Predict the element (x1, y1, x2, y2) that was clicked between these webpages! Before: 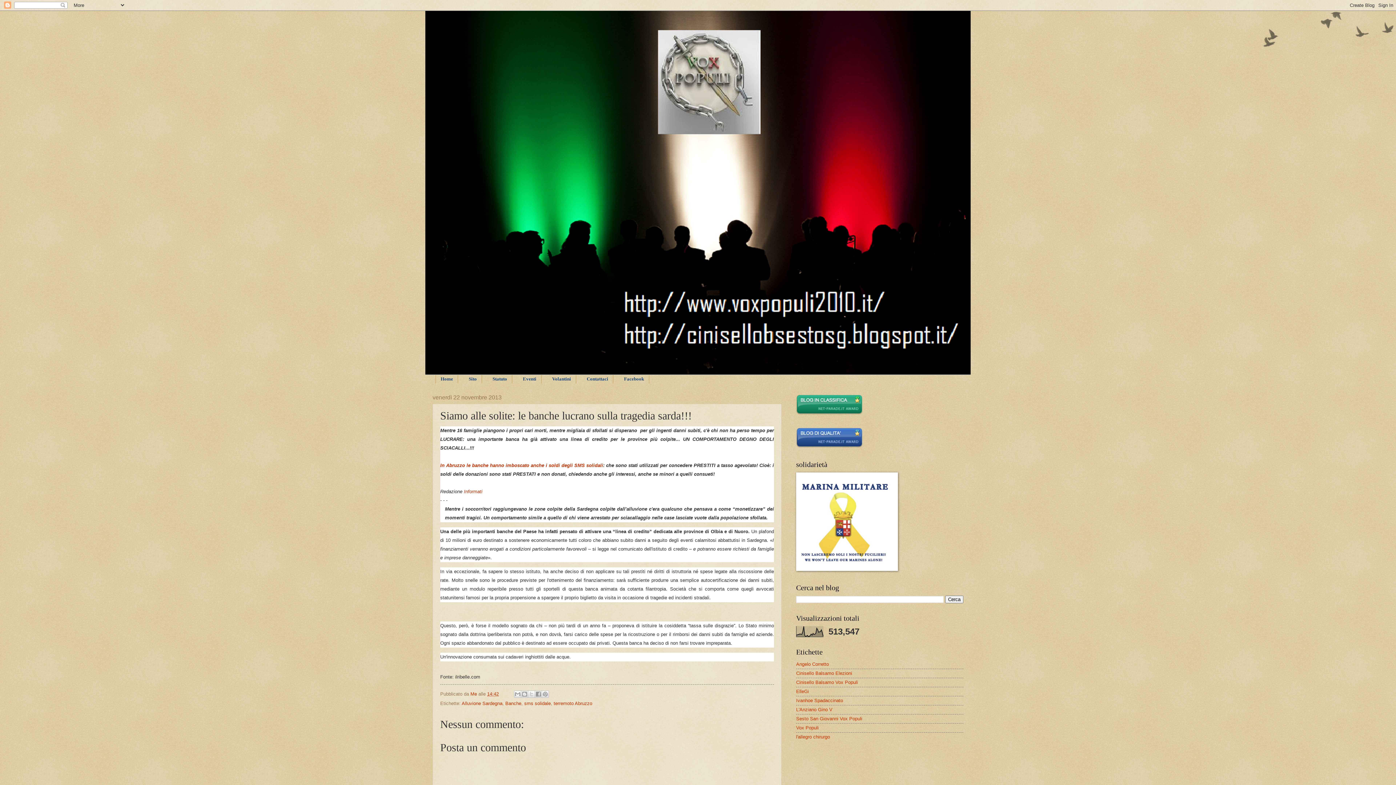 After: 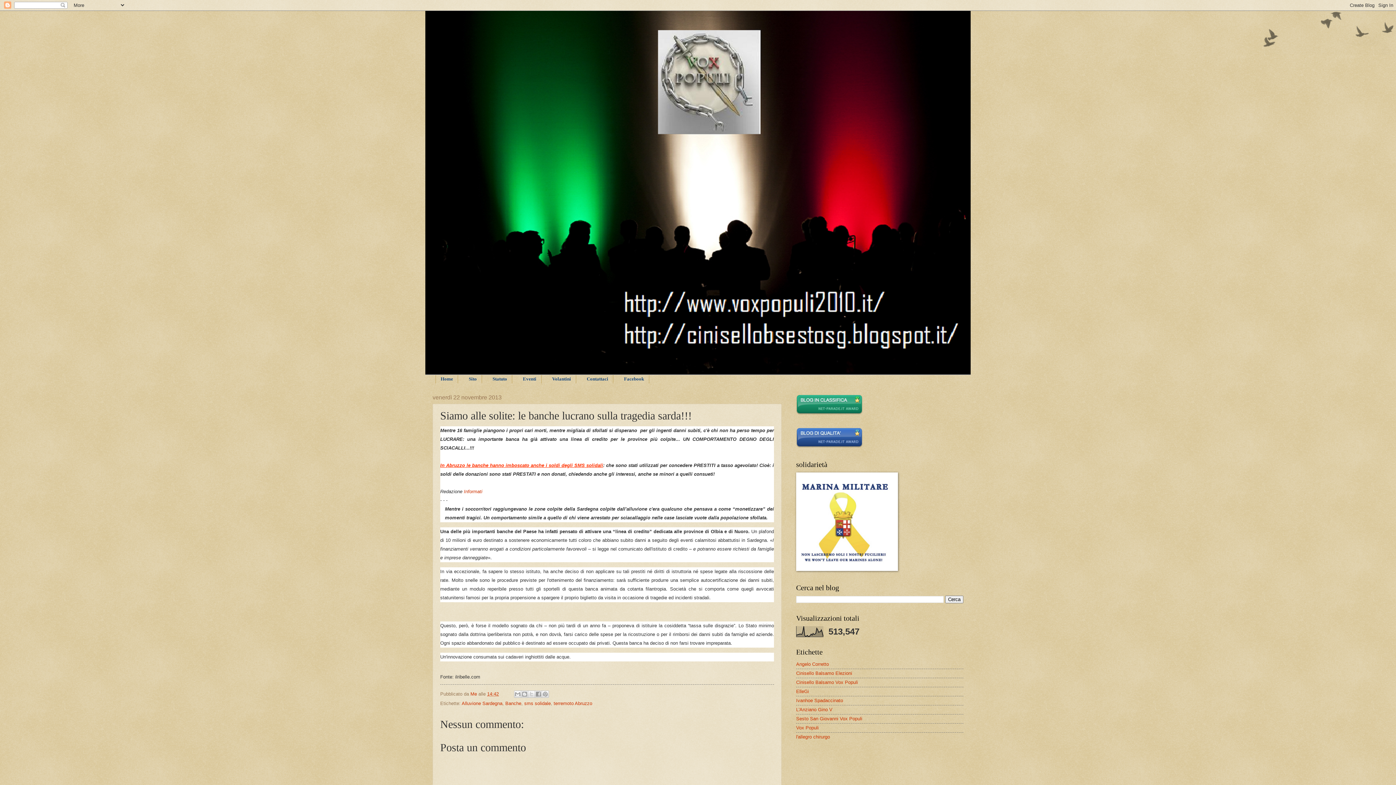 Action: bbox: (440, 463, 603, 468) label: In Abruzzo le banche hanno imboscato anche i soldi degli SMS solidali